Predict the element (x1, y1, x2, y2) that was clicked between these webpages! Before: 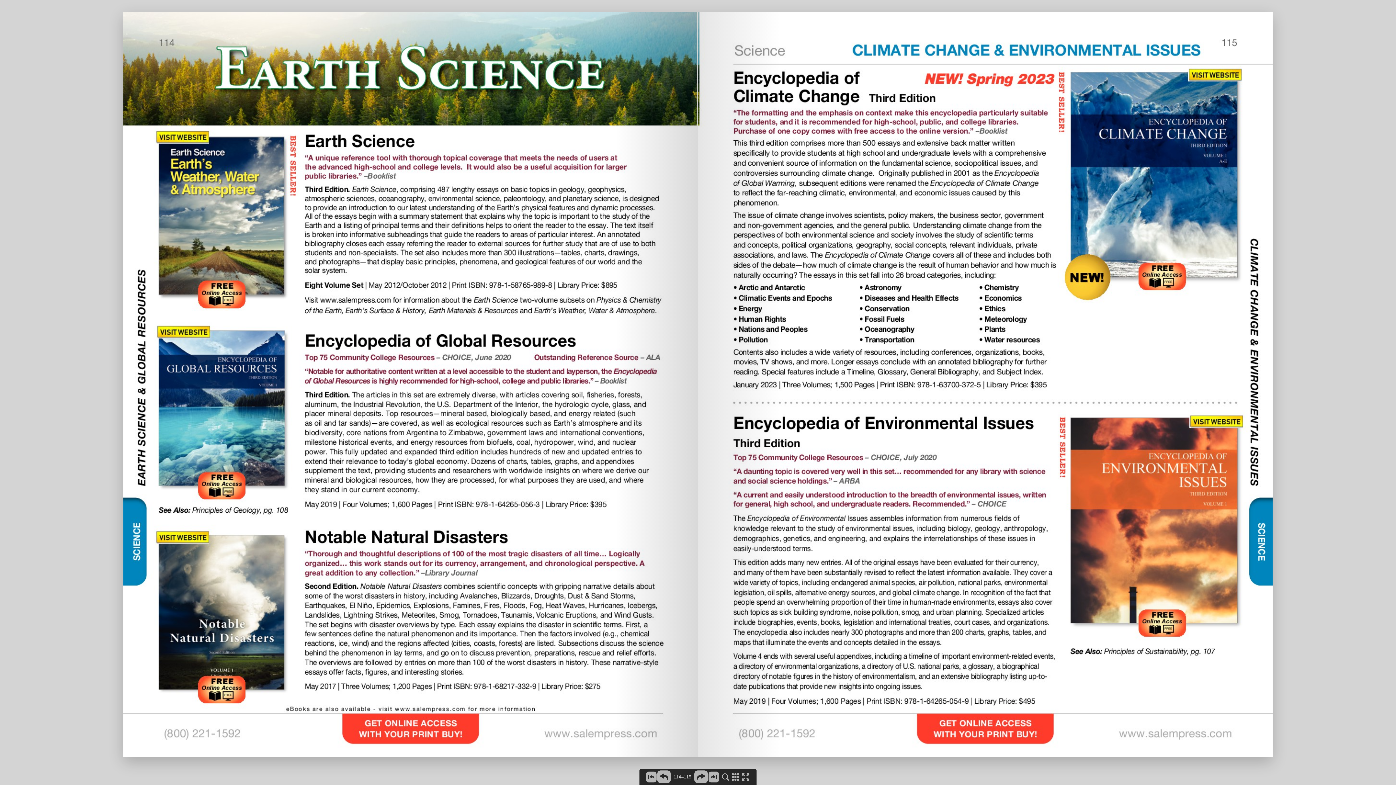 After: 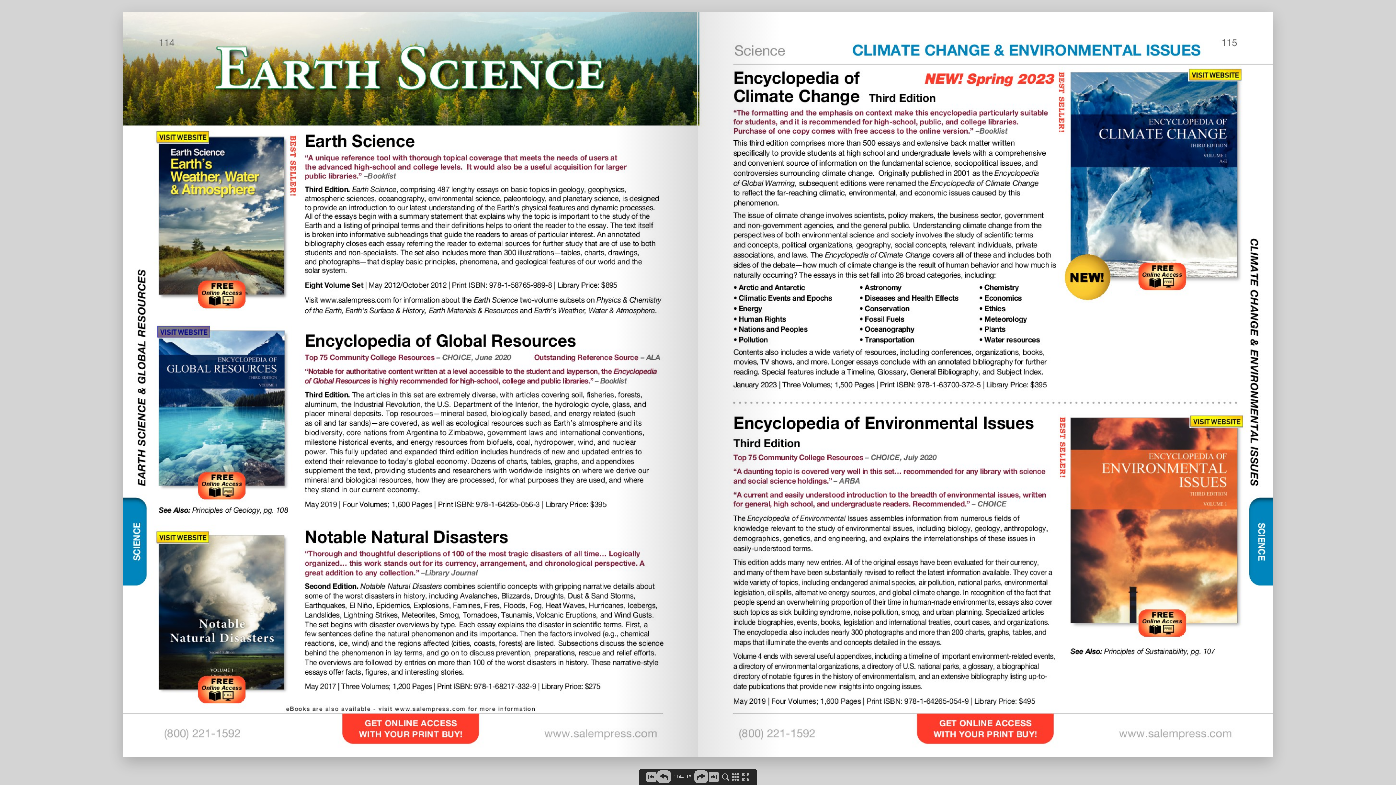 Action: bbox: (157, 326, 210, 337)